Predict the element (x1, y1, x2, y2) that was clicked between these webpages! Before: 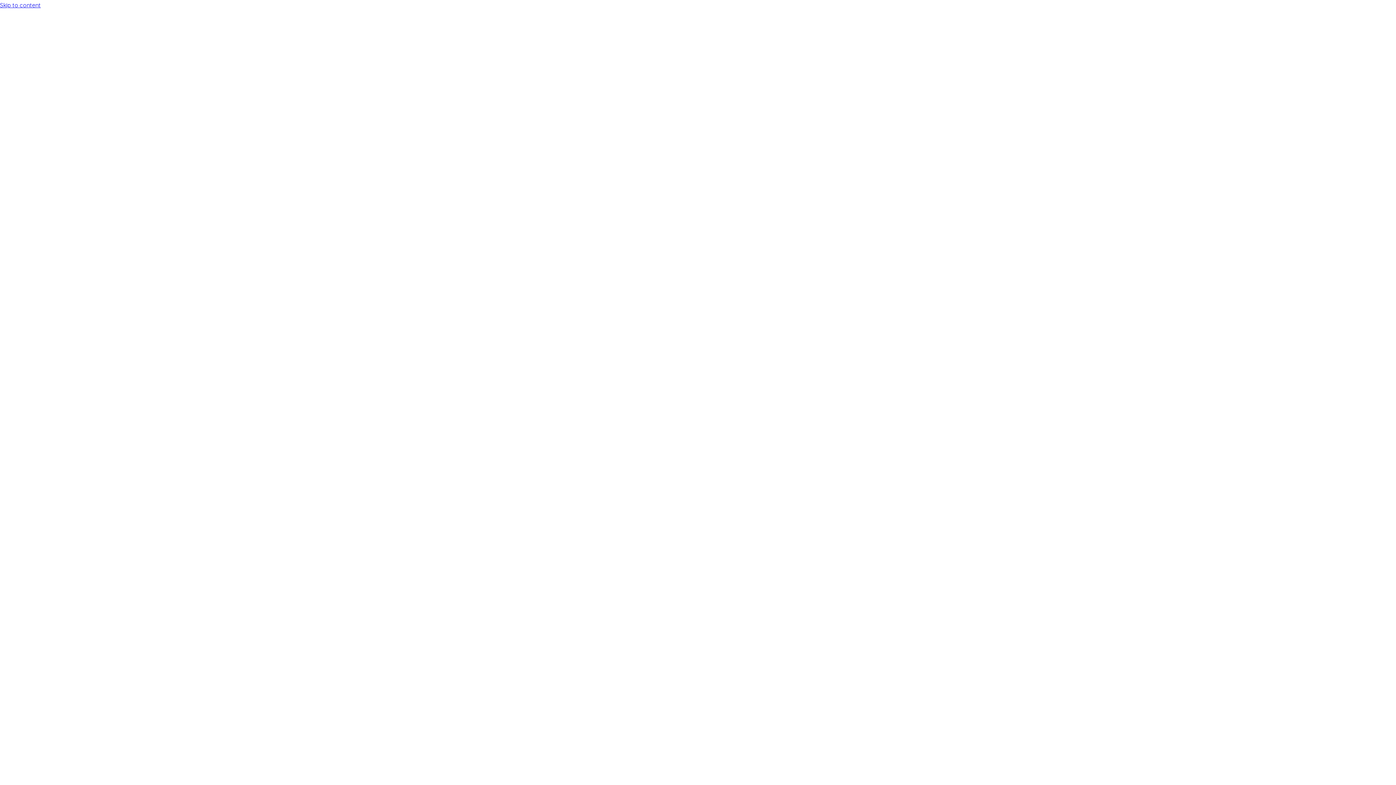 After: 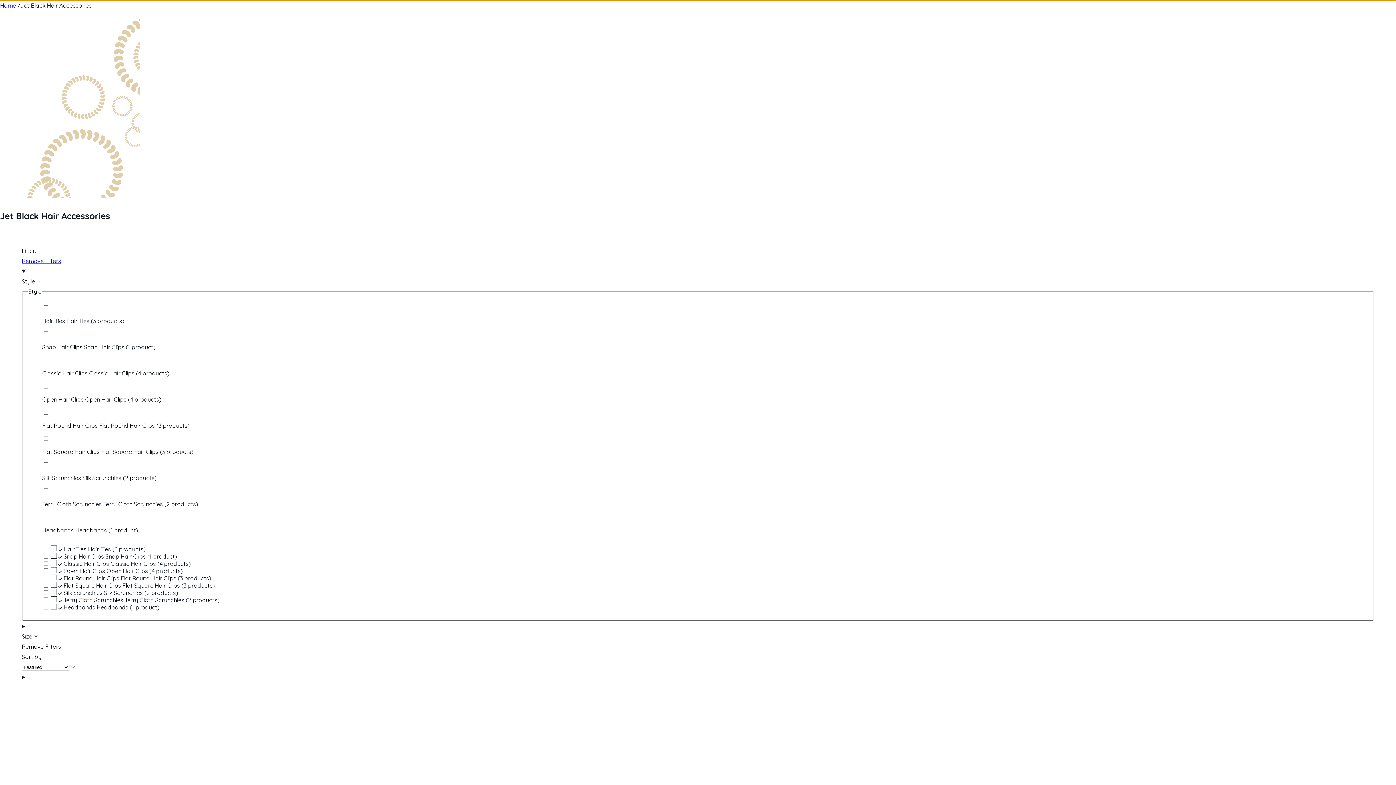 Action: bbox: (0, 0, 1396, 10) label: Skip to content